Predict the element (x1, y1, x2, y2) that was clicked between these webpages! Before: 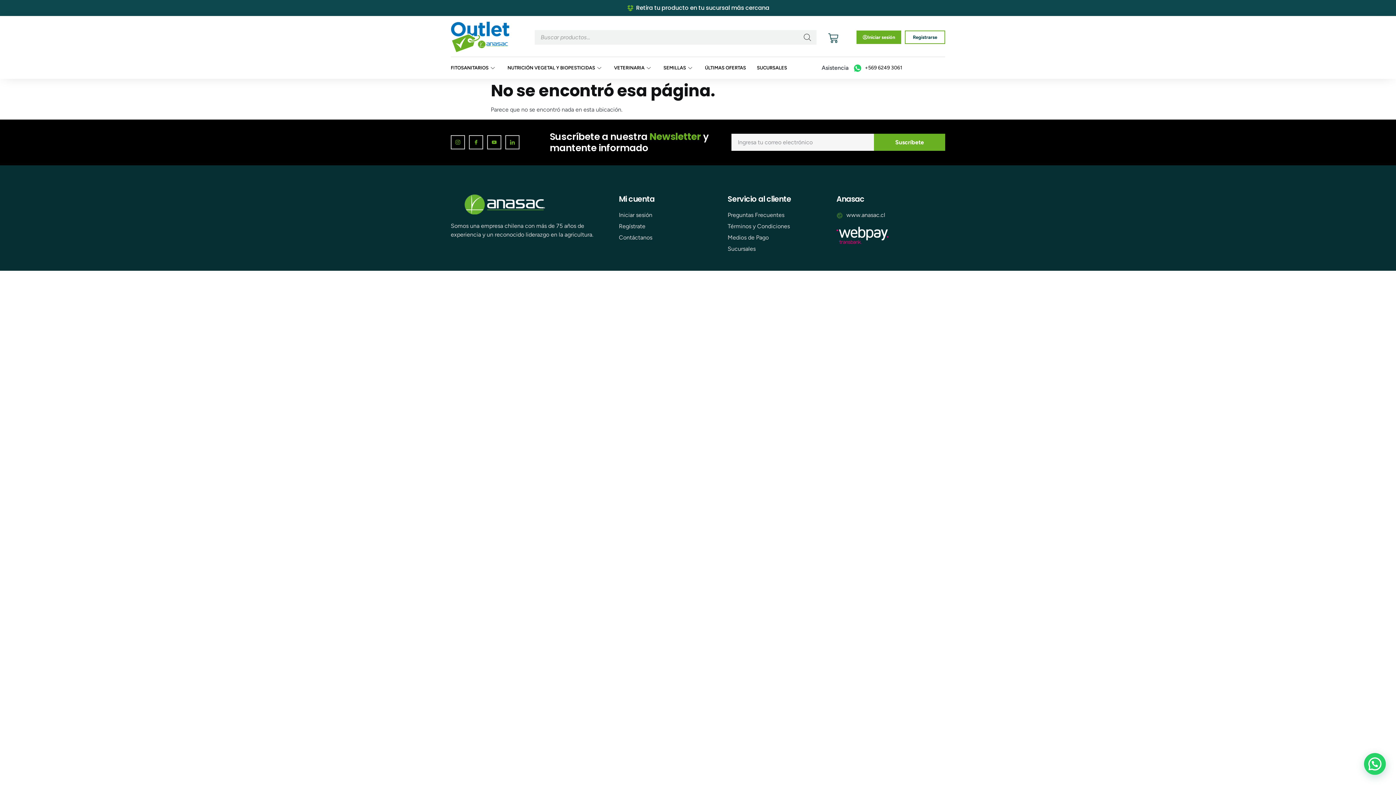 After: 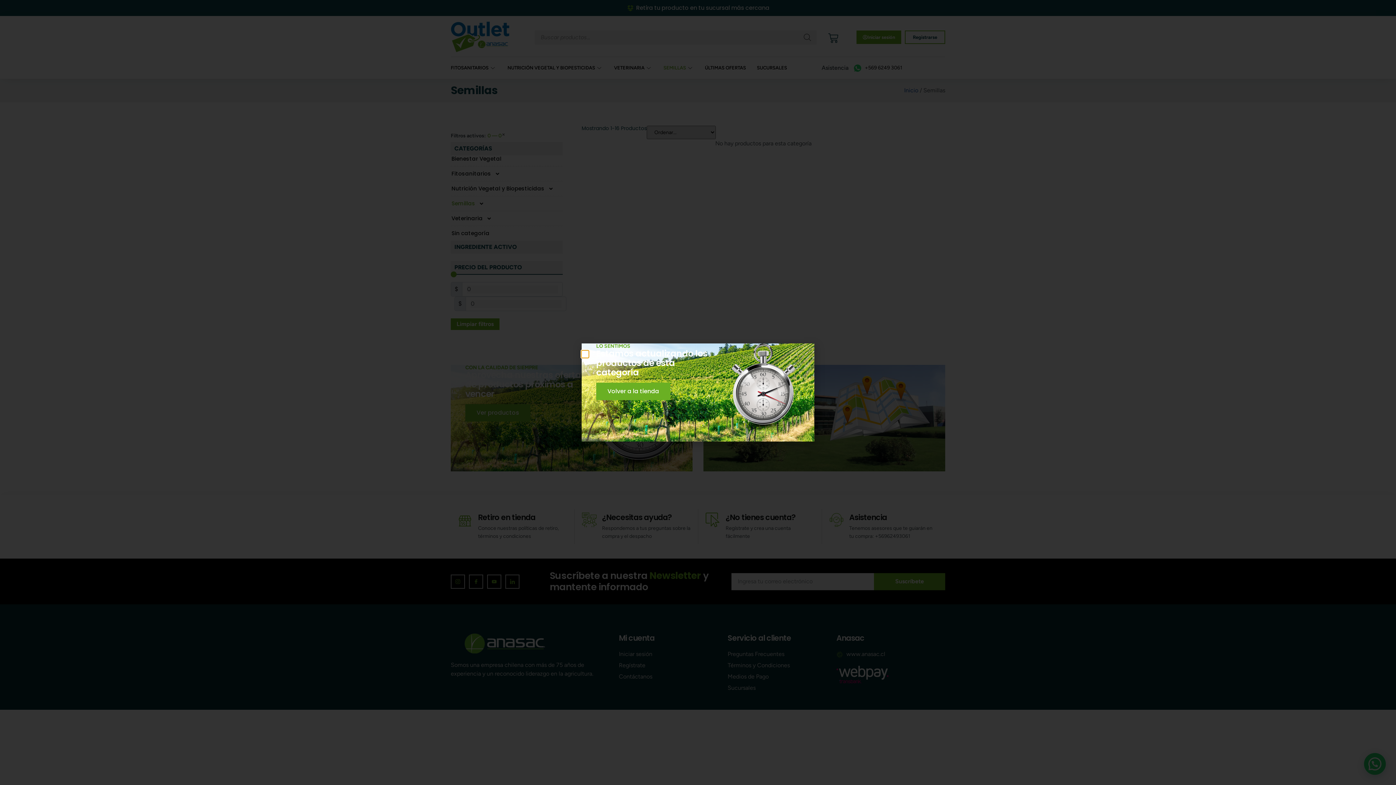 Action: label: SEMILLAS bbox: (663, 57, 705, 78)